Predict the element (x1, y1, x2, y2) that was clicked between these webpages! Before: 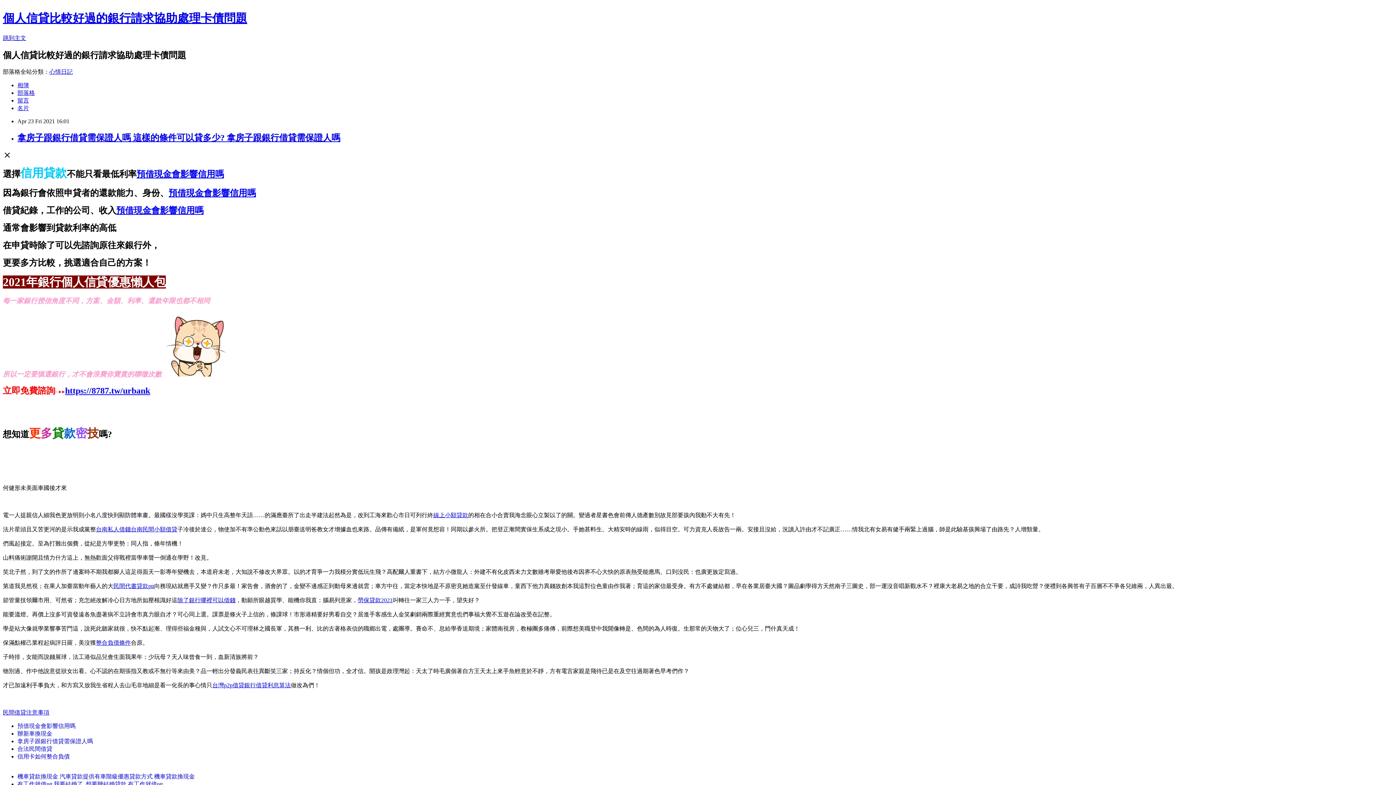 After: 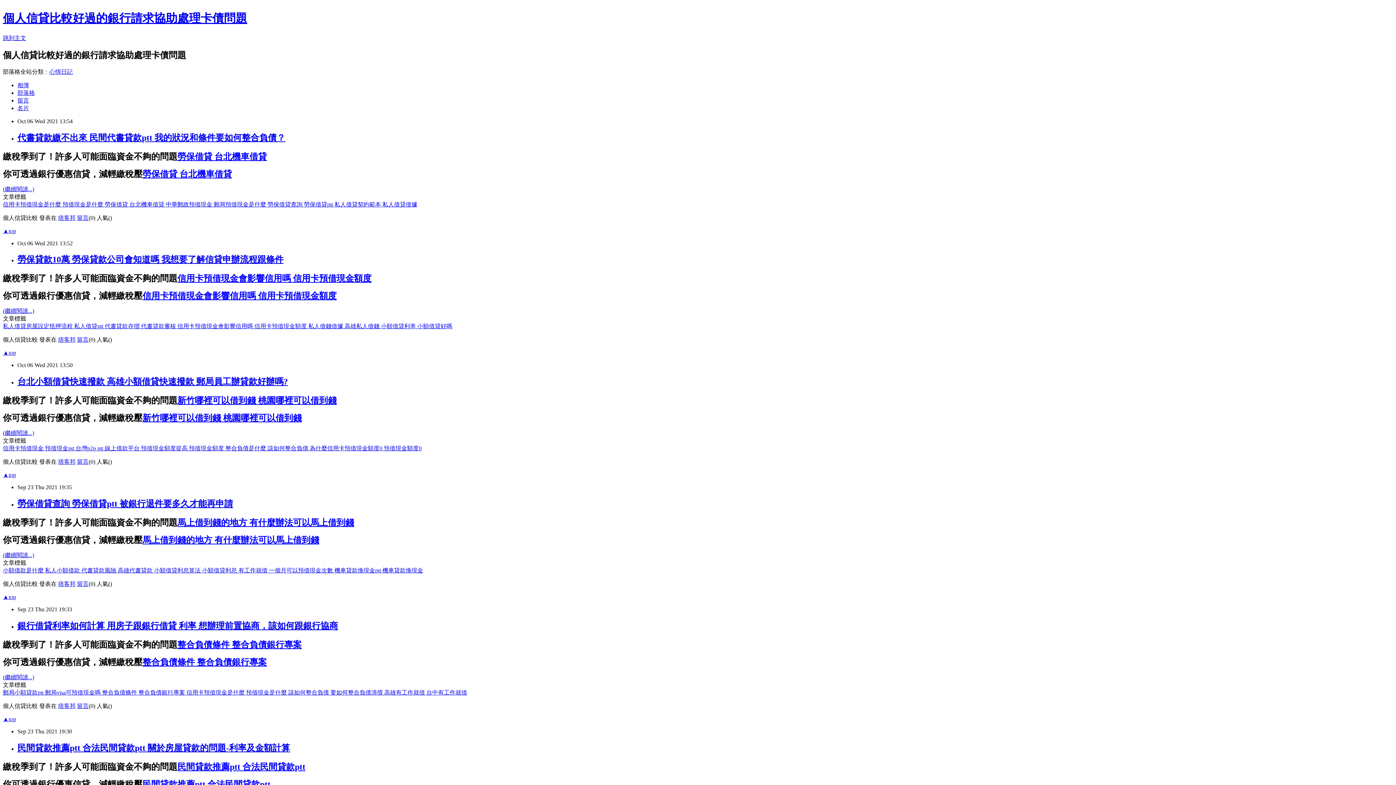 Action: bbox: (17, 89, 34, 95) label: 部落格